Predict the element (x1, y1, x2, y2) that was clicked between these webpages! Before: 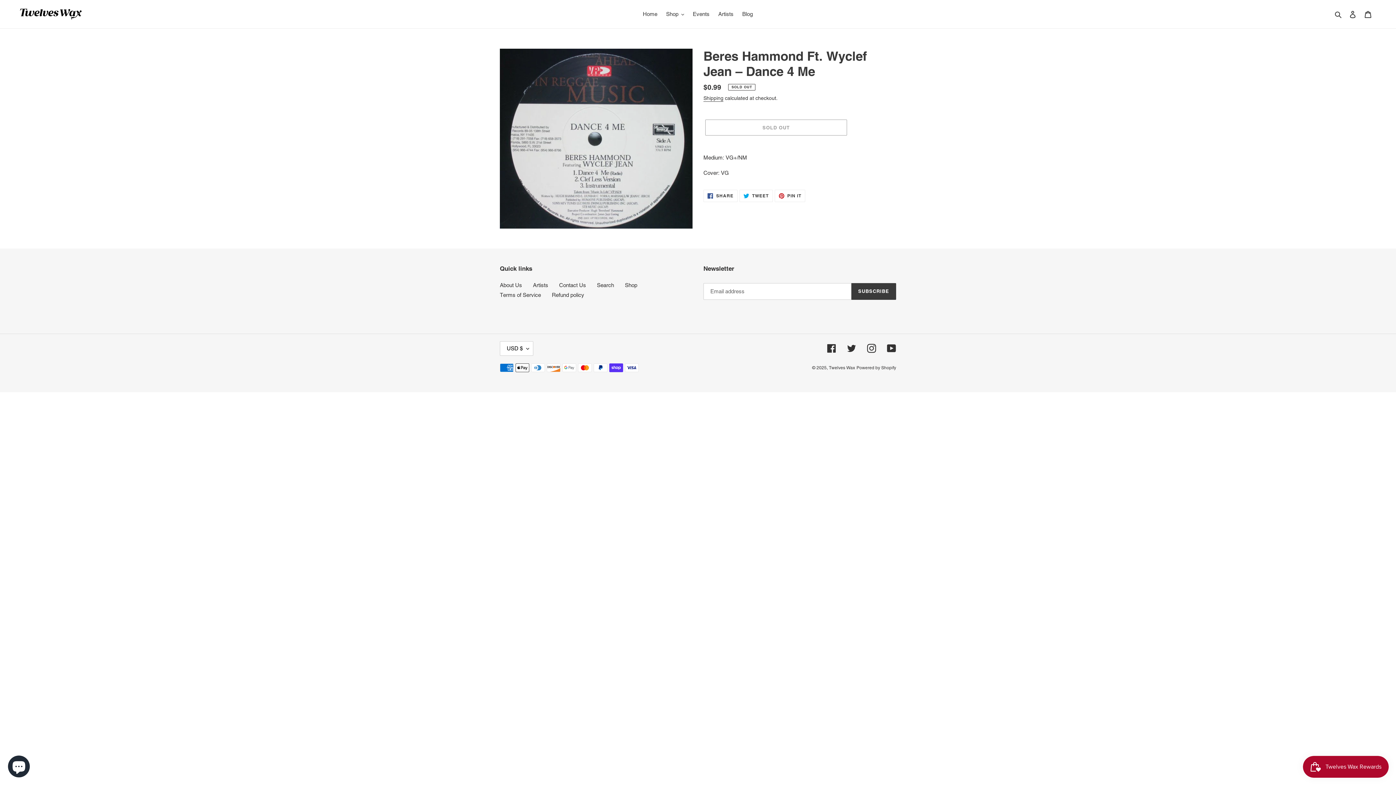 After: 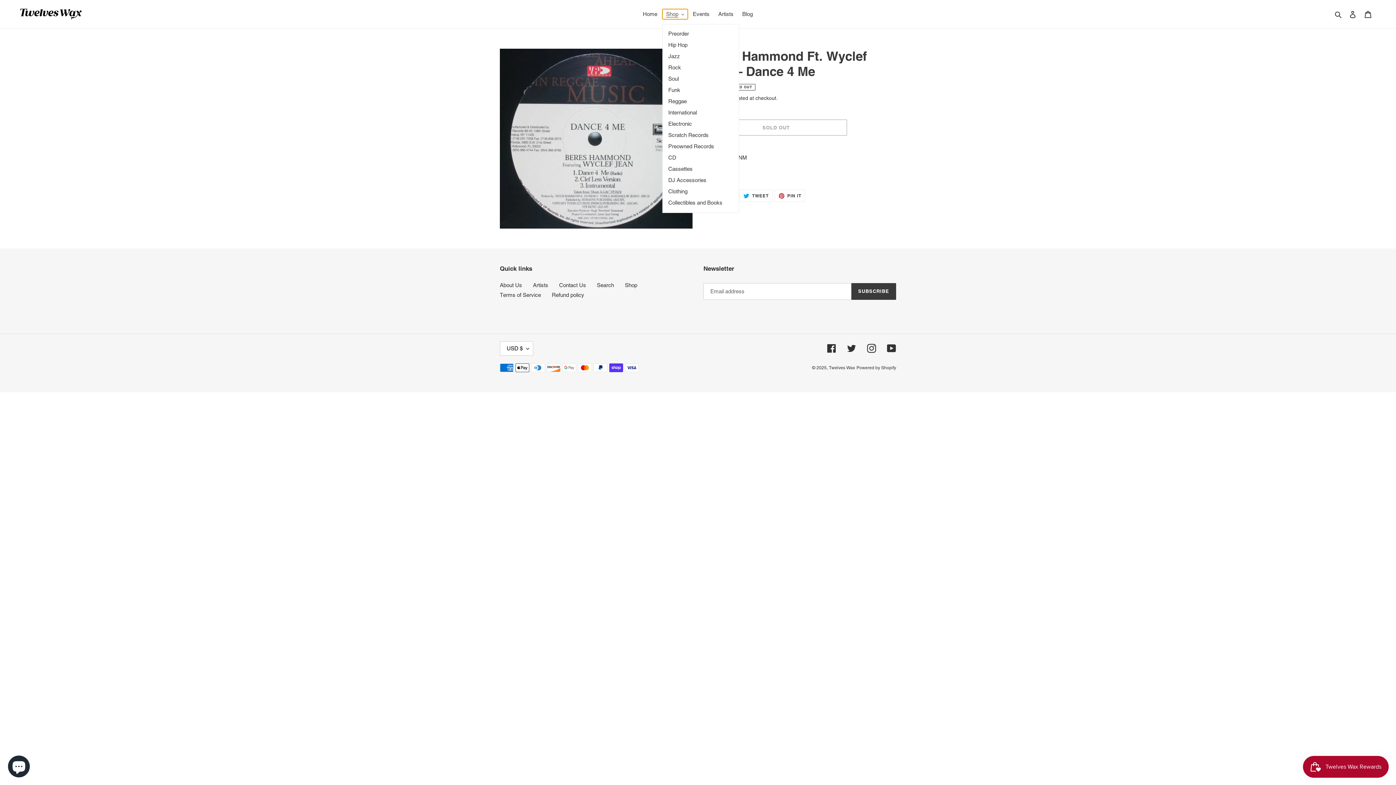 Action: label: Shop bbox: (662, 9, 687, 19)